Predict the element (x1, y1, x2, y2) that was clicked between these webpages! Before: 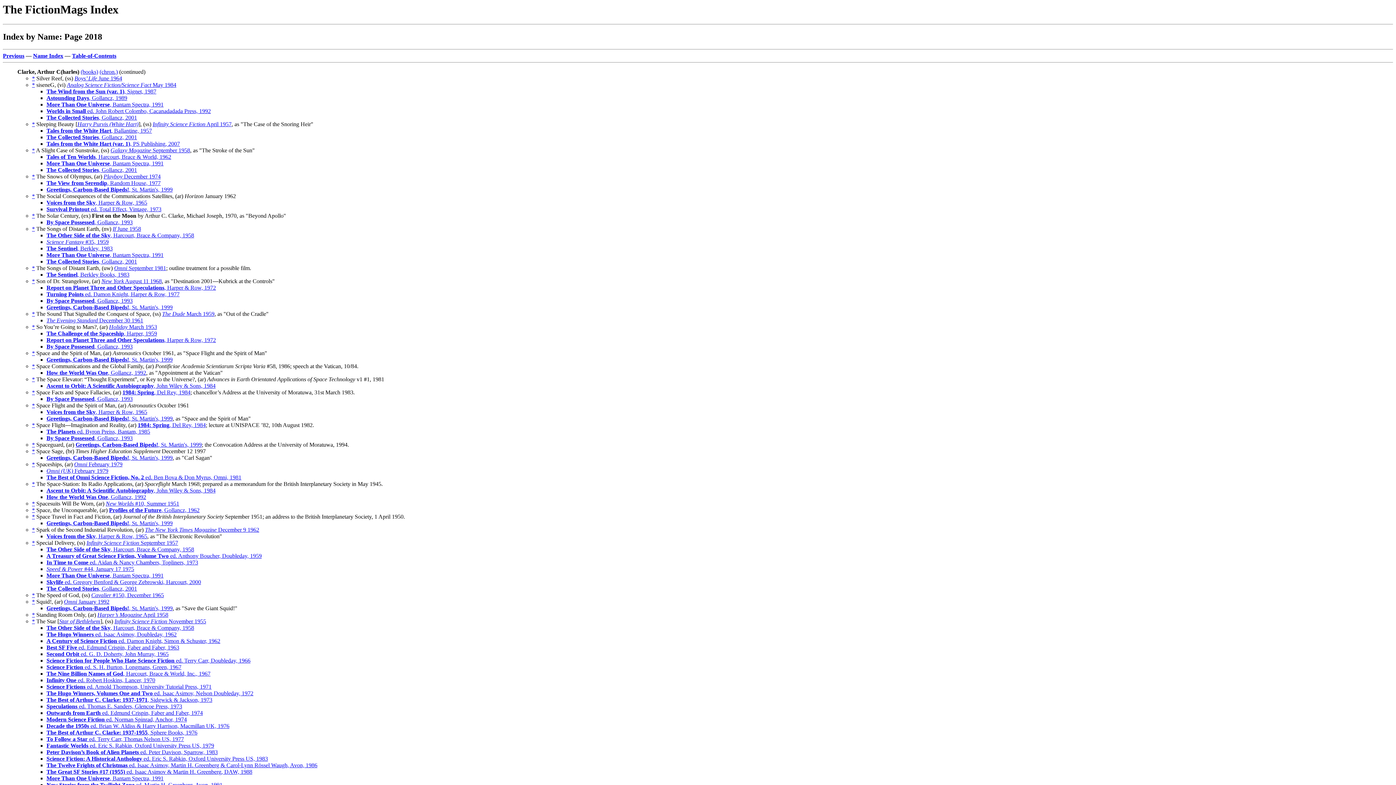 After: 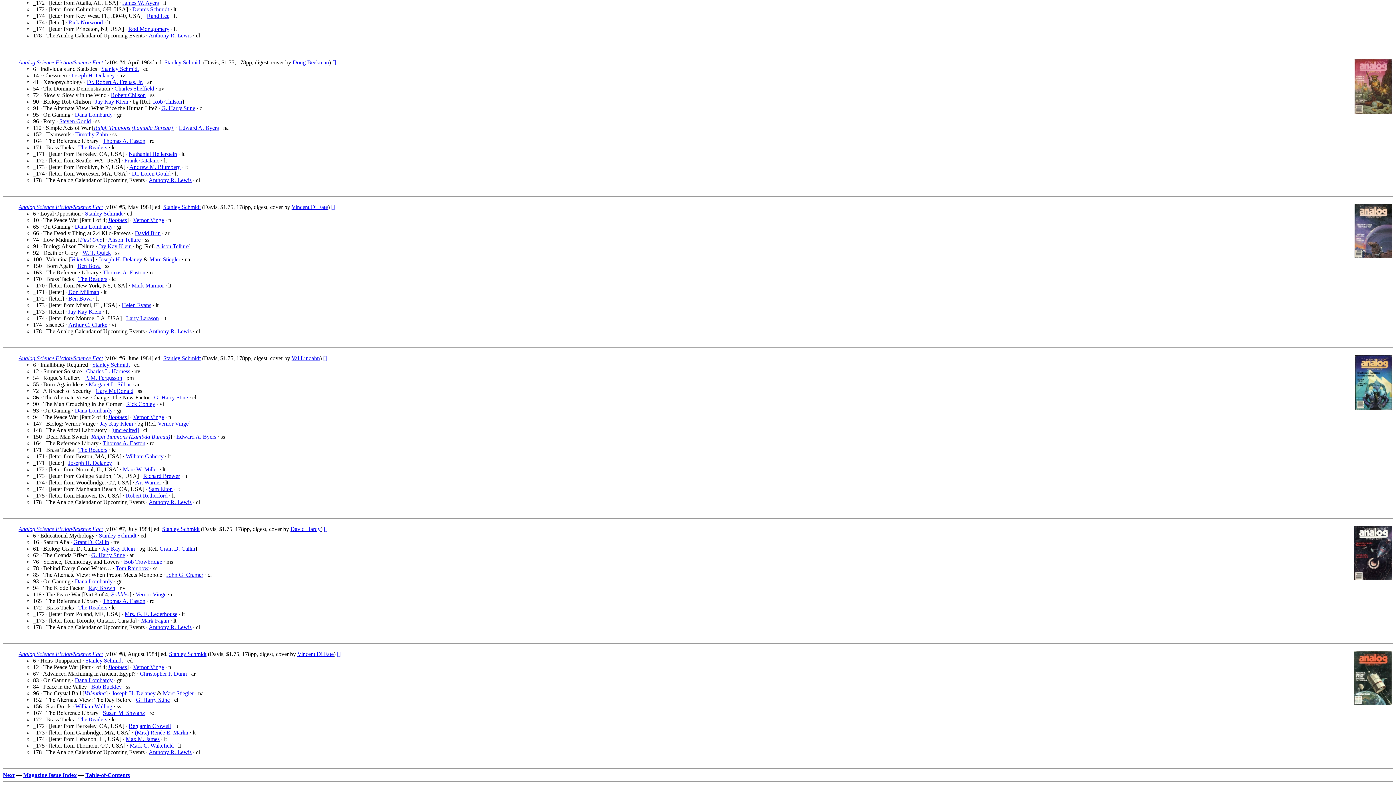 Action: label: Analog Science Fiction/Science Fact May 1984 bbox: (66, 81, 176, 88)